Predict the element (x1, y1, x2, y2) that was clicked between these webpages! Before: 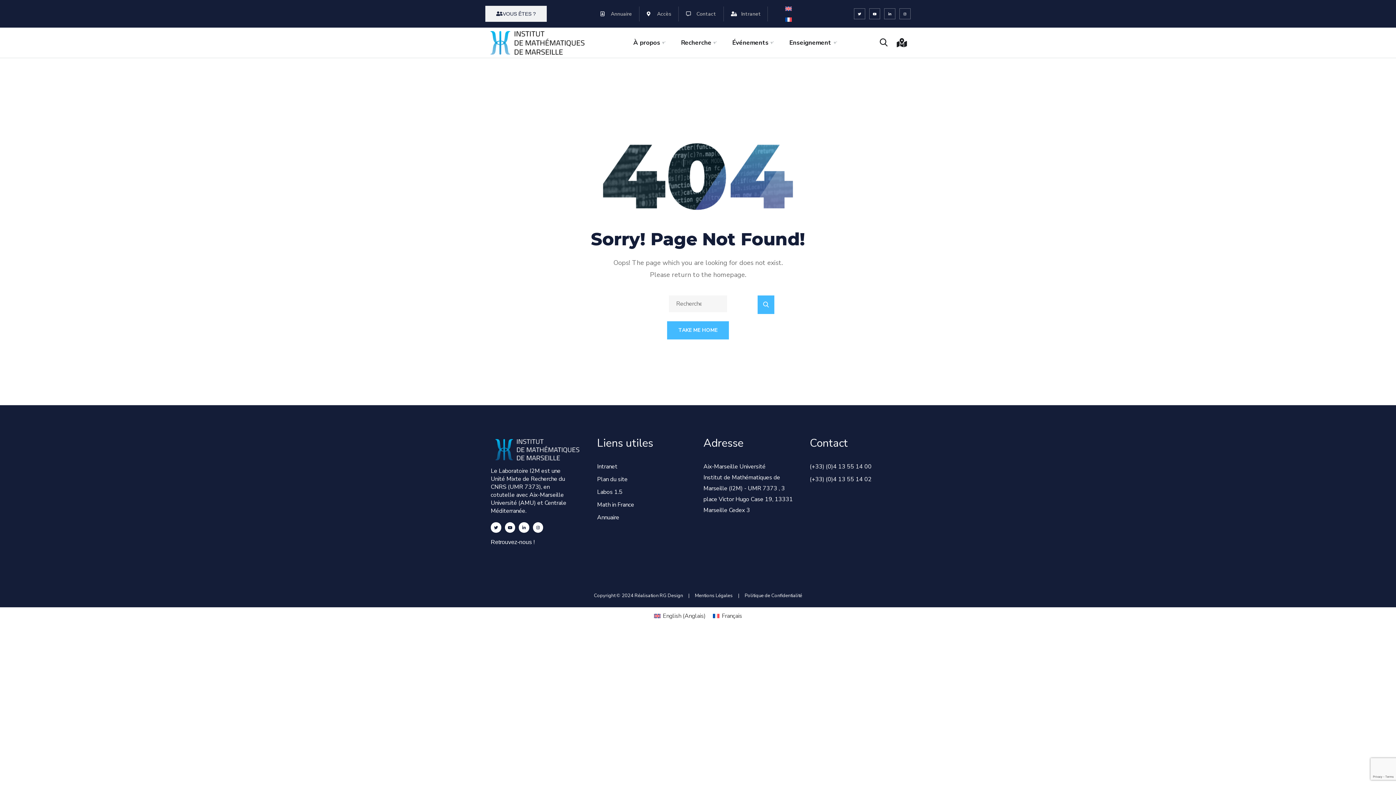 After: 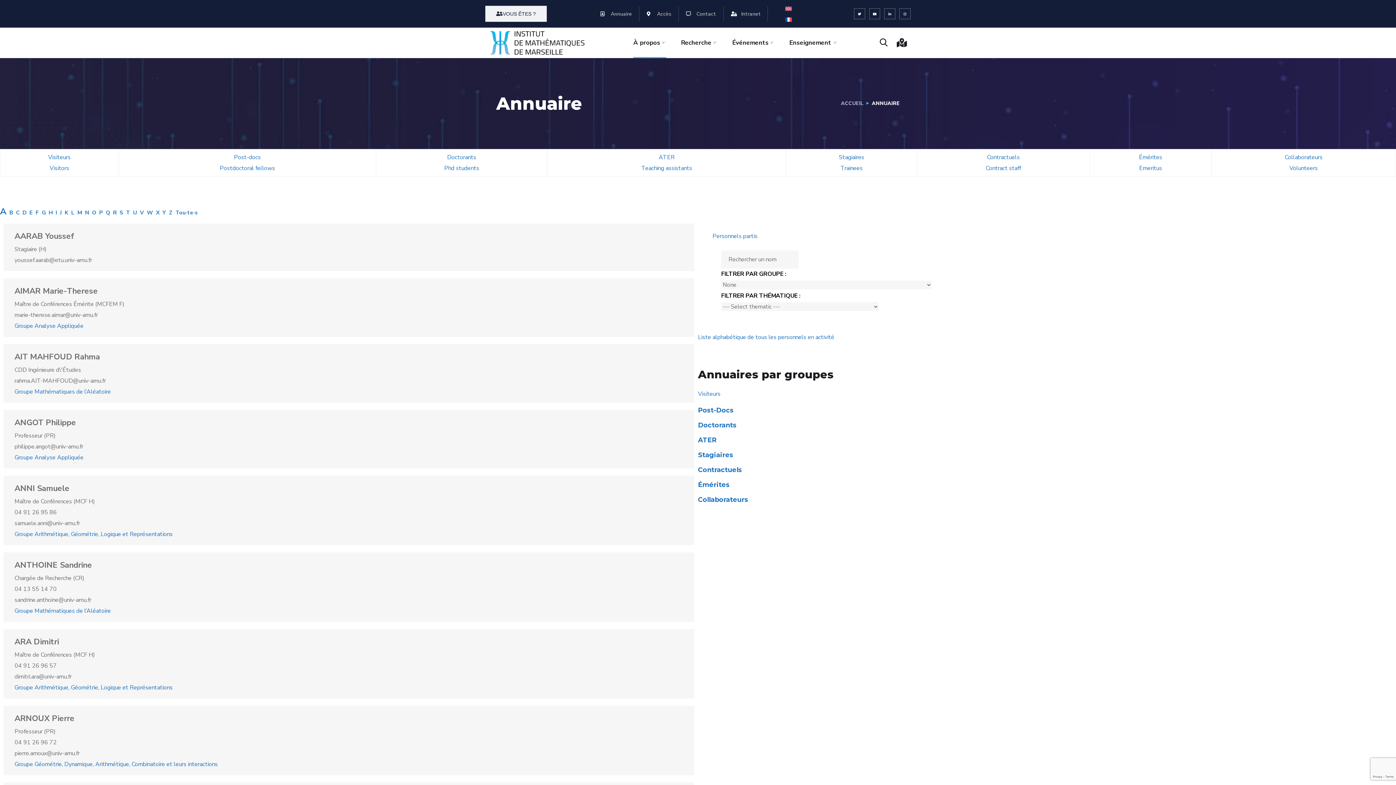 Action: bbox: (600, 6, 632, 21) label: Annuaire